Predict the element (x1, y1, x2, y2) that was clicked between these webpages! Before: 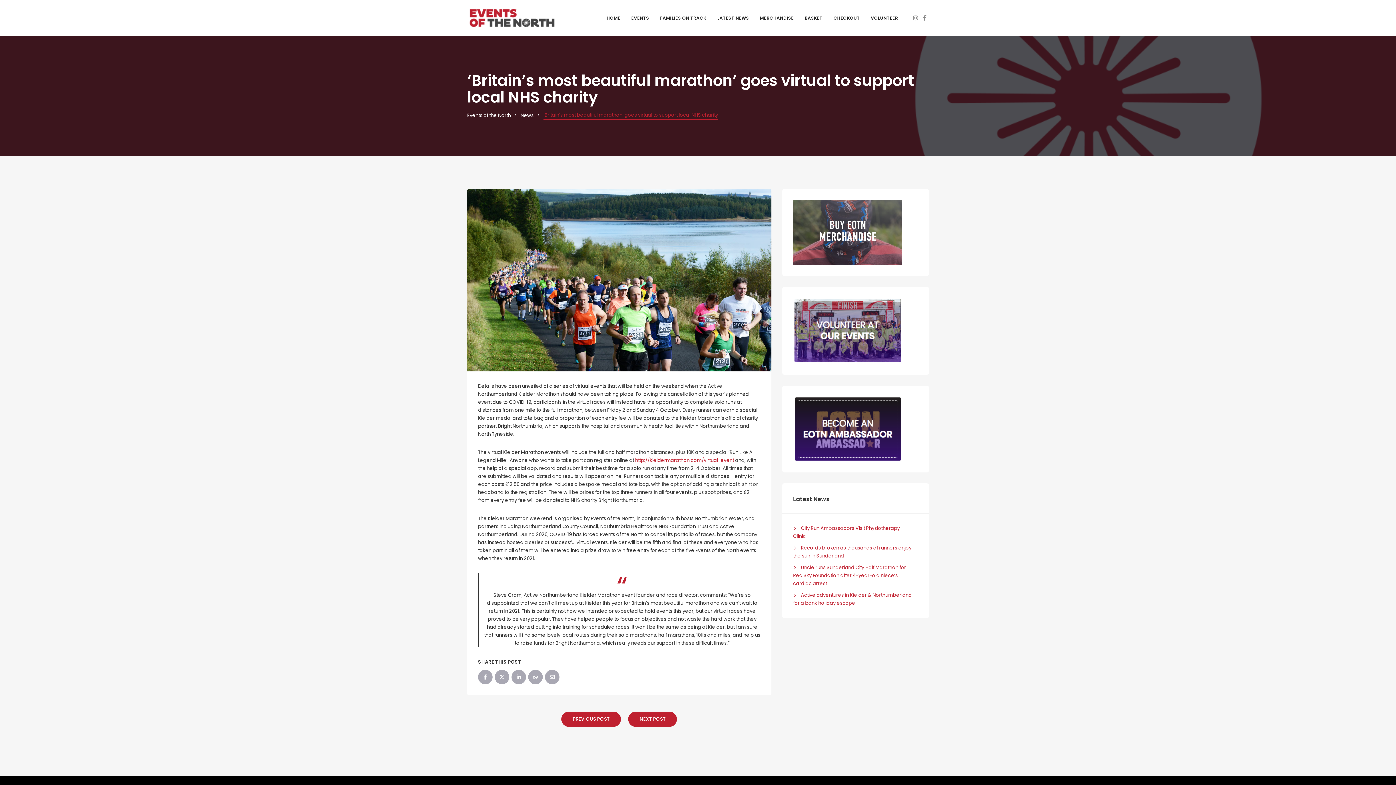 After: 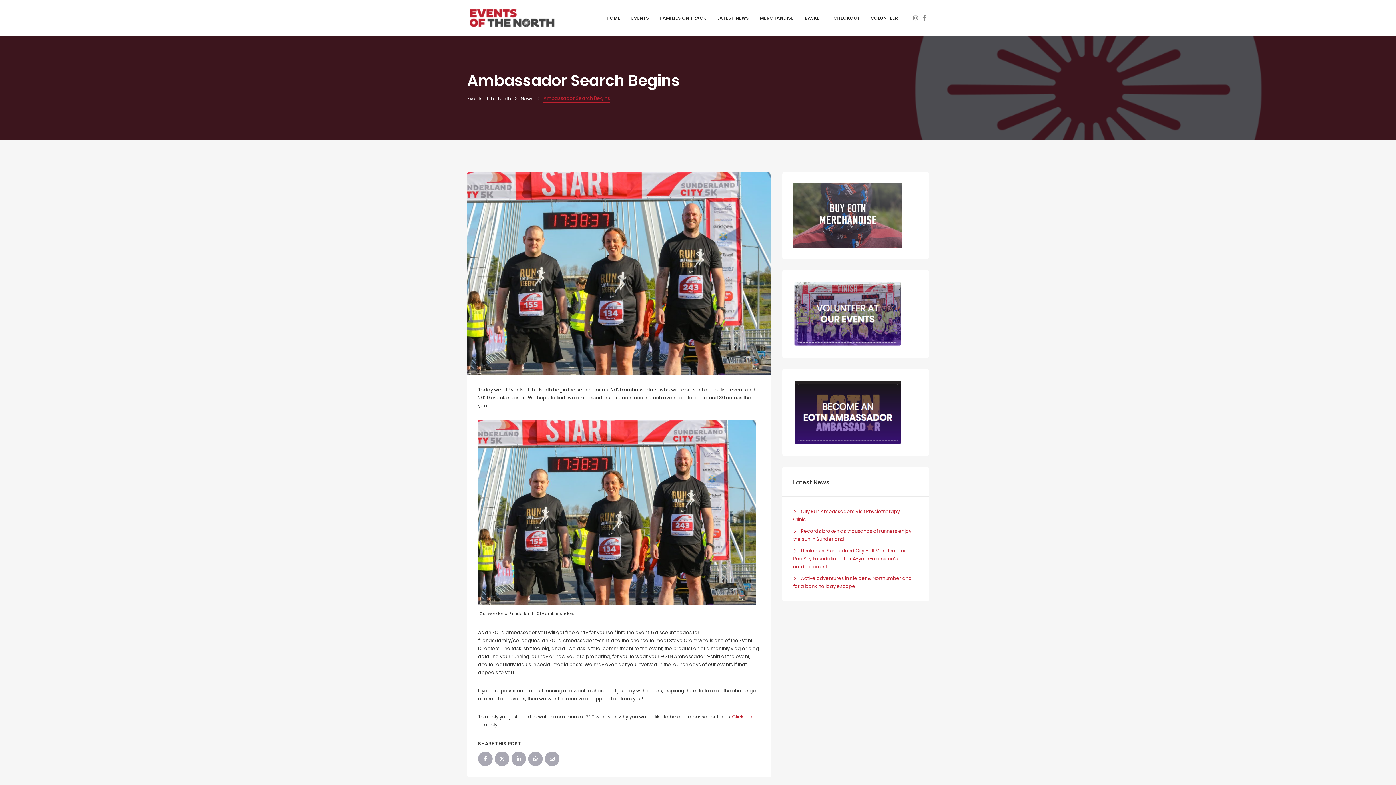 Action: bbox: (793, 425, 902, 432)